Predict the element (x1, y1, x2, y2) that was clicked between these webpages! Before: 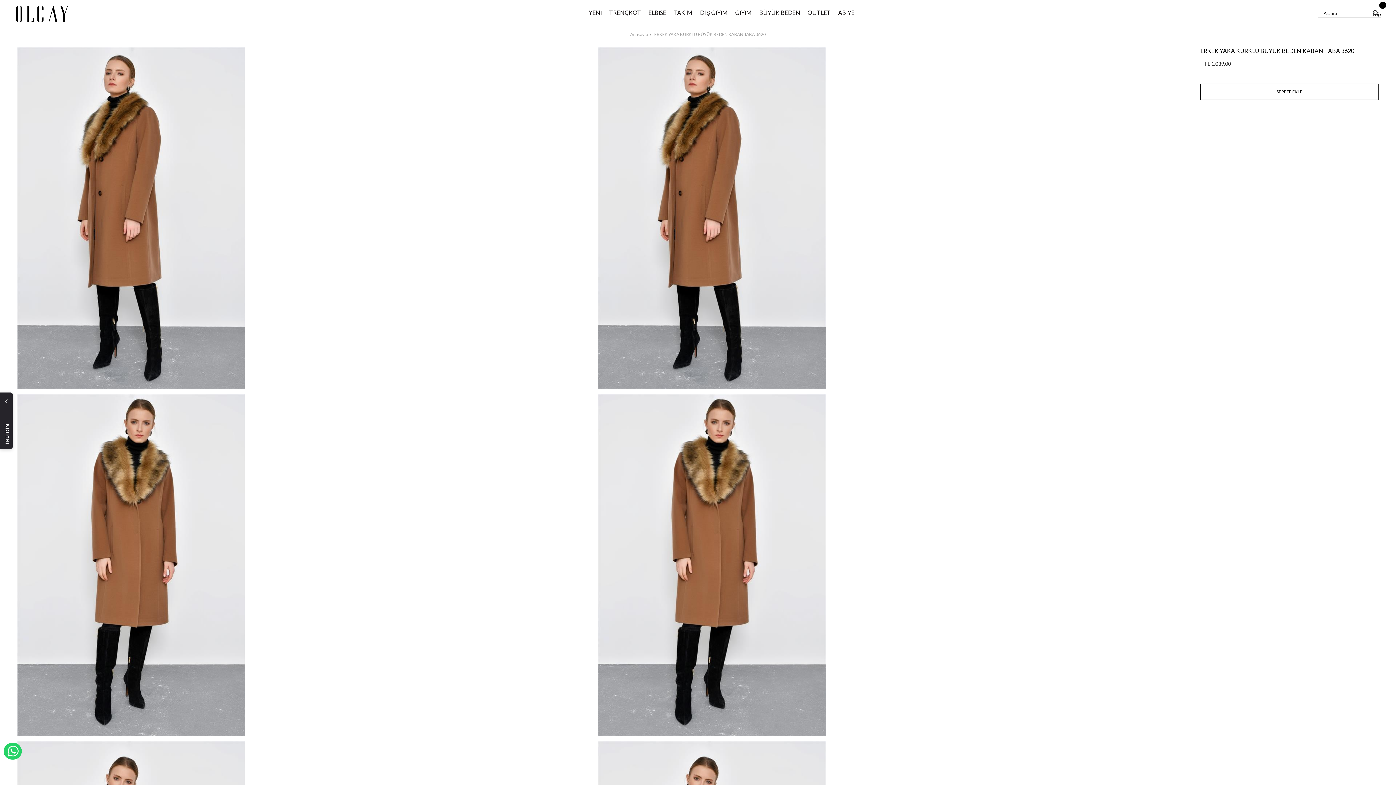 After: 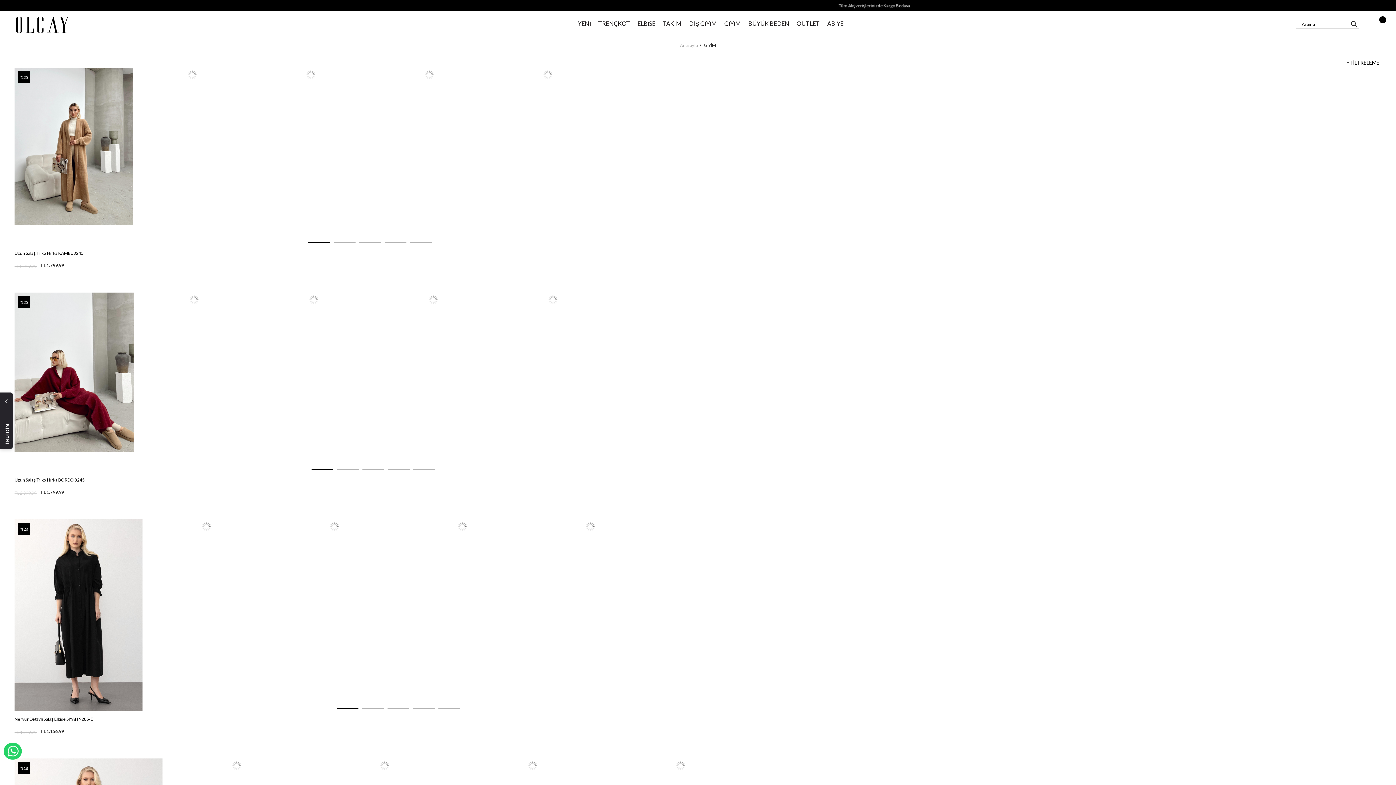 Action: bbox: (735, 5, 752, 29) label: GİYİM